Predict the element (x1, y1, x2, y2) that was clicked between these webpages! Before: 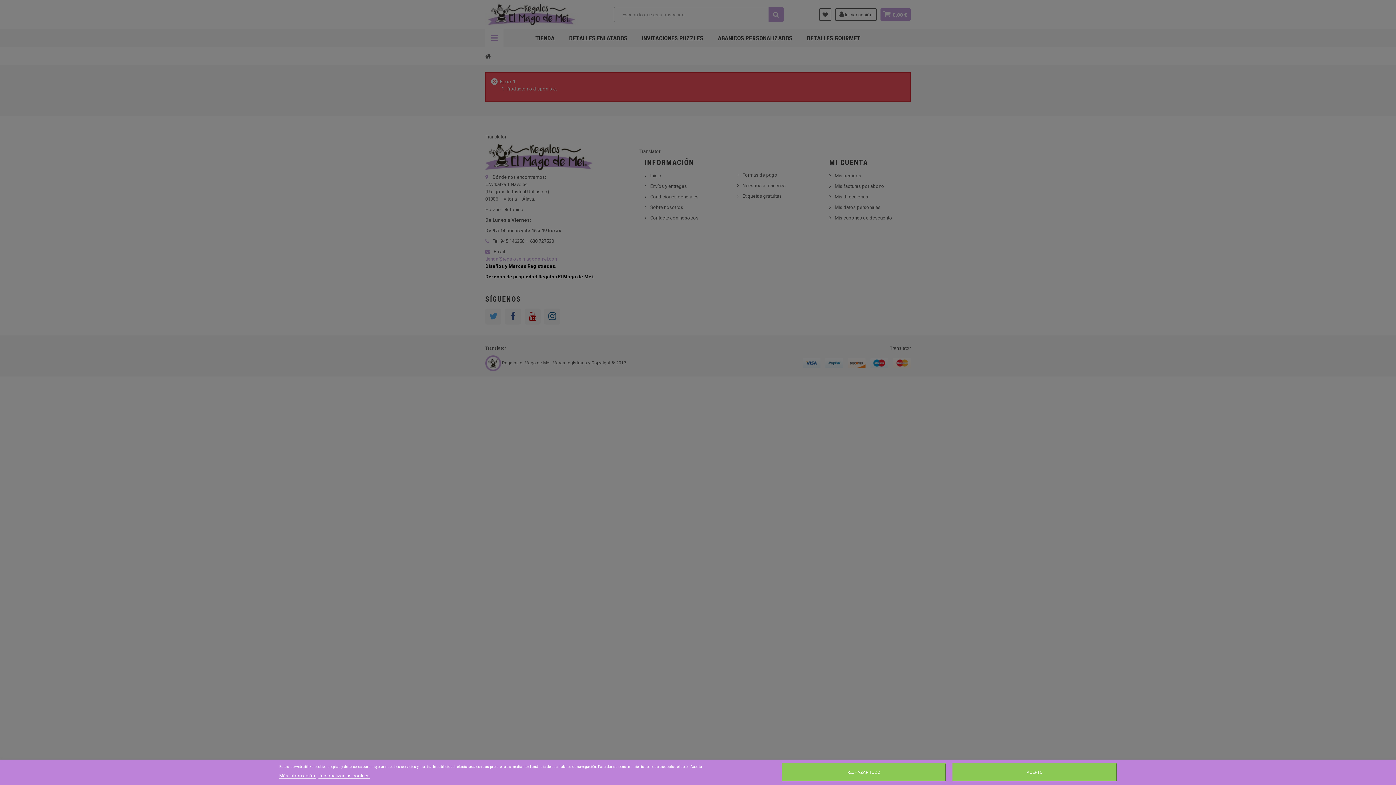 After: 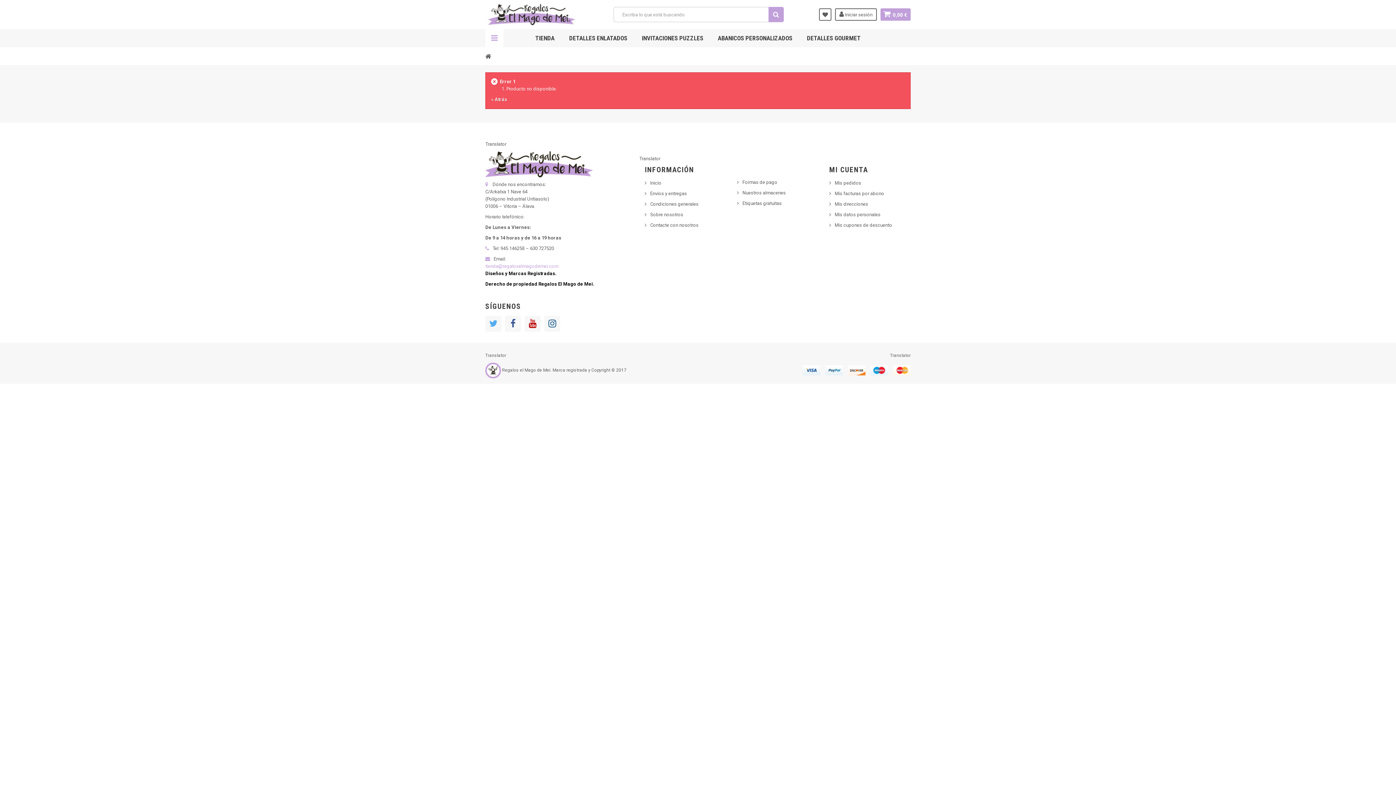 Action: bbox: (952, 763, 1117, 781) label: ACEPTO